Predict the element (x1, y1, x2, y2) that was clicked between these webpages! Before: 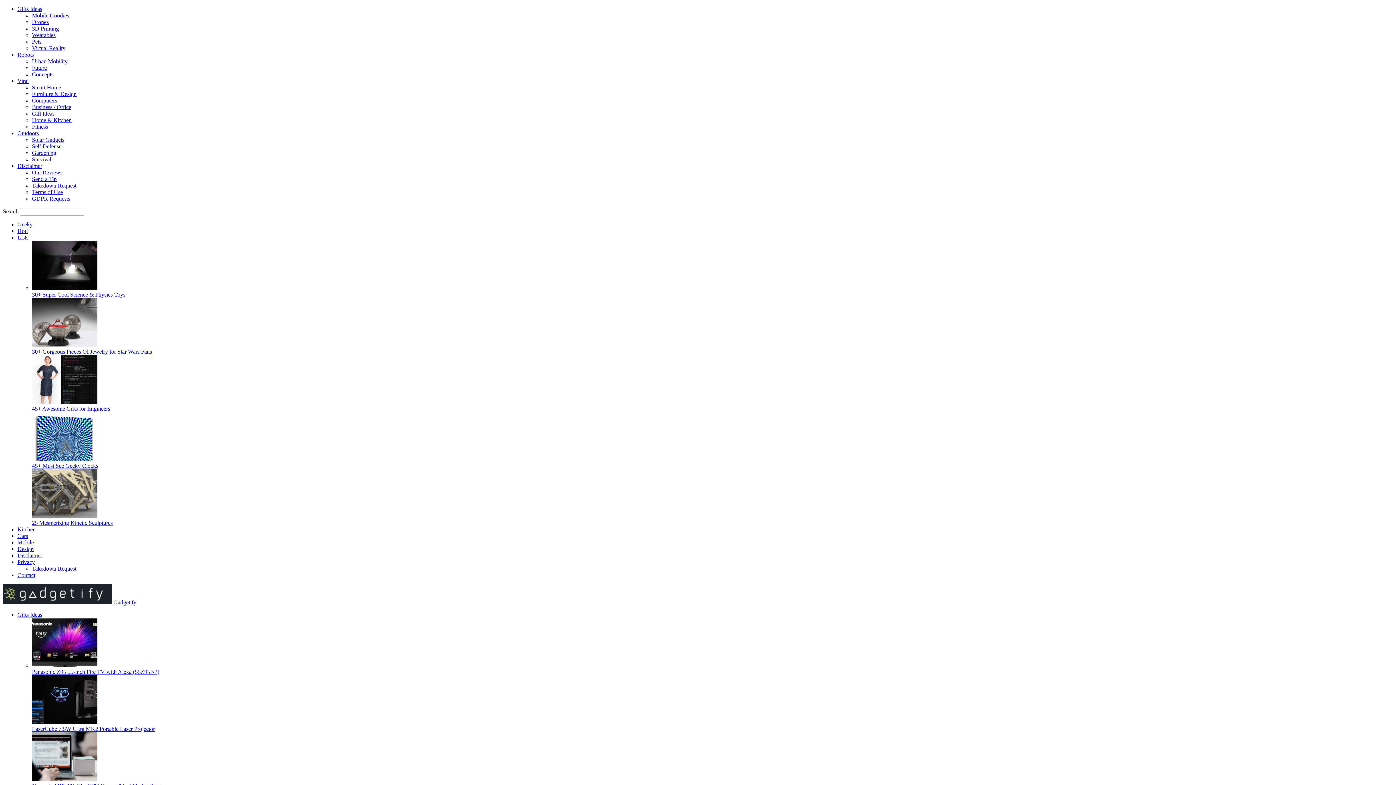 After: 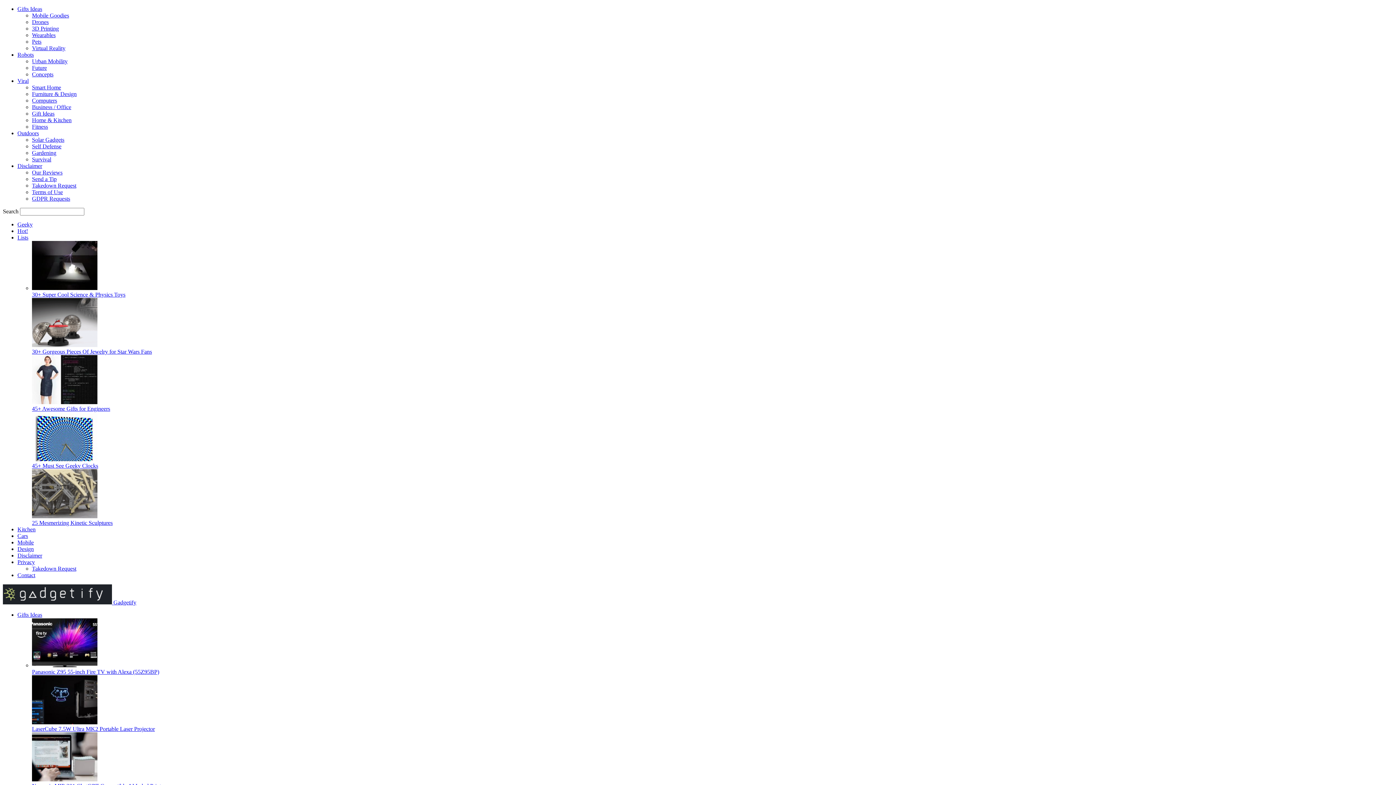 Action: label: Business / Office bbox: (32, 104, 71, 110)